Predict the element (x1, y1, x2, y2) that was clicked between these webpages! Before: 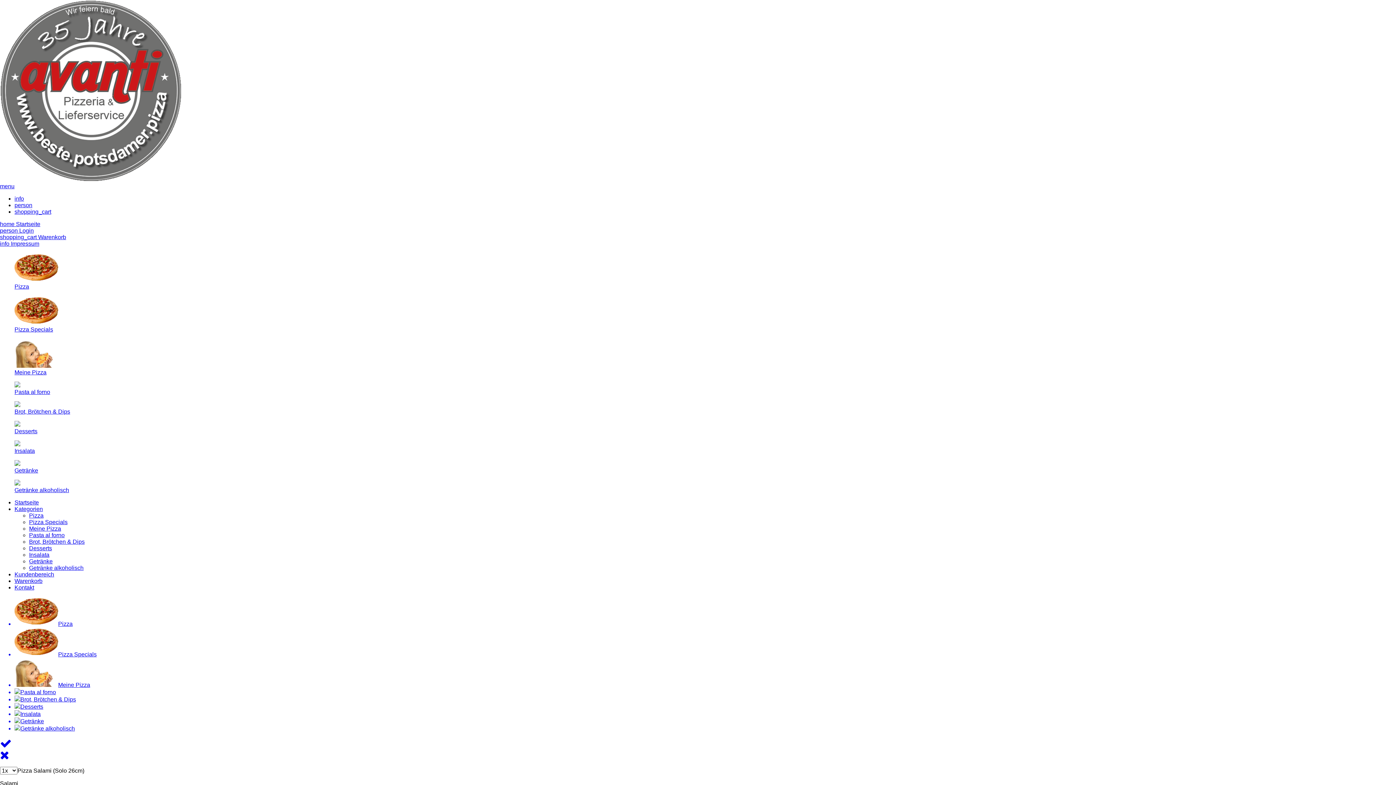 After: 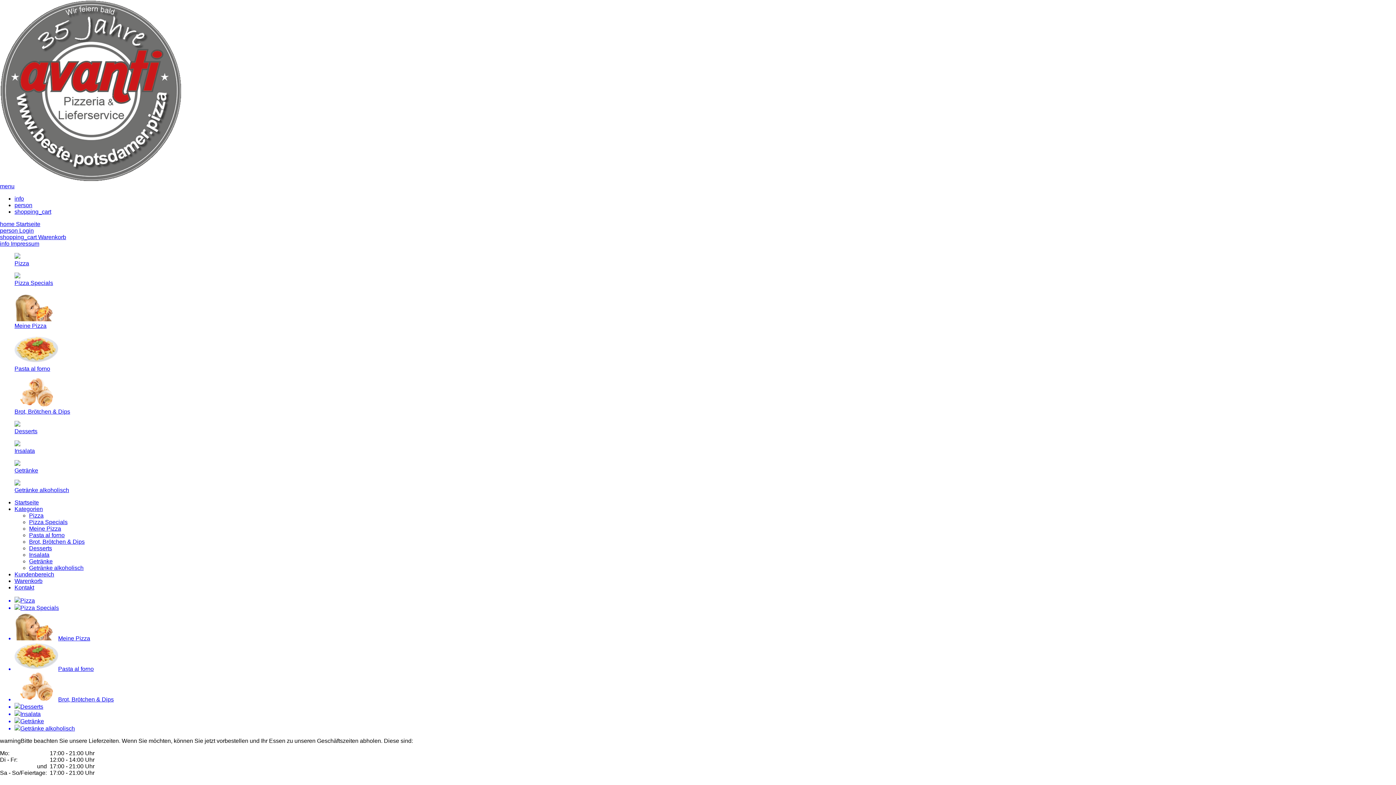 Action: bbox: (0, 176, 181, 182)